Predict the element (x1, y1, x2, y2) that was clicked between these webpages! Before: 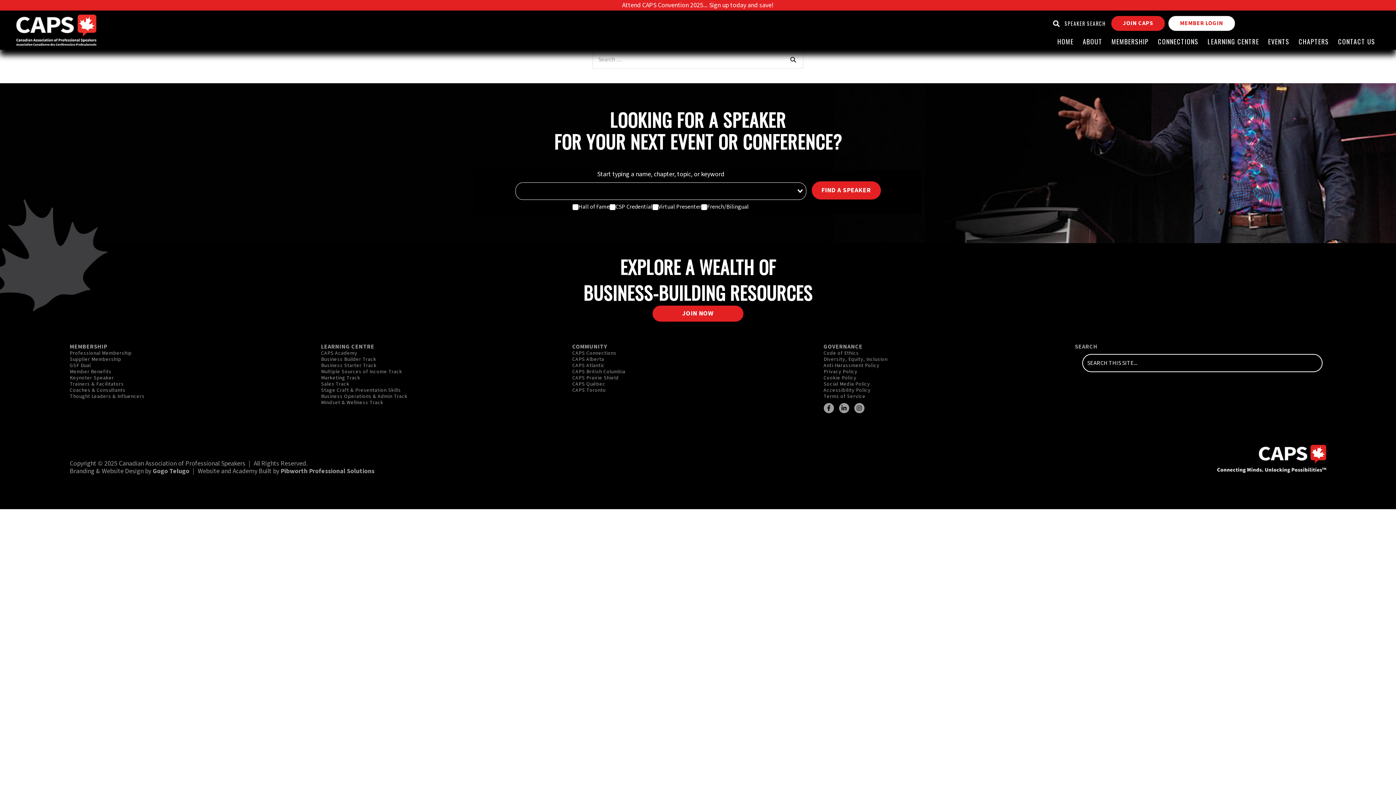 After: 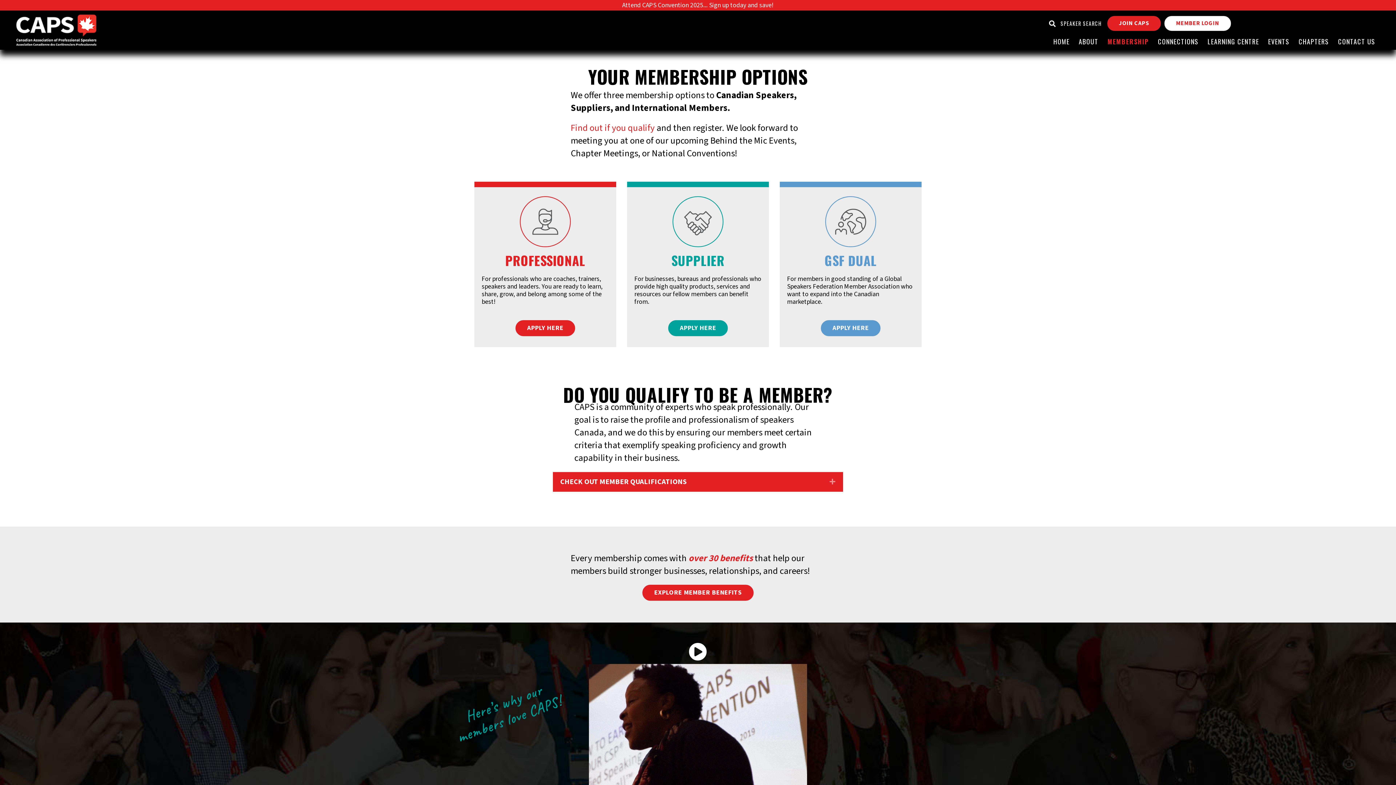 Action: label: JOIN CAPS bbox: (1111, 15, 1165, 30)